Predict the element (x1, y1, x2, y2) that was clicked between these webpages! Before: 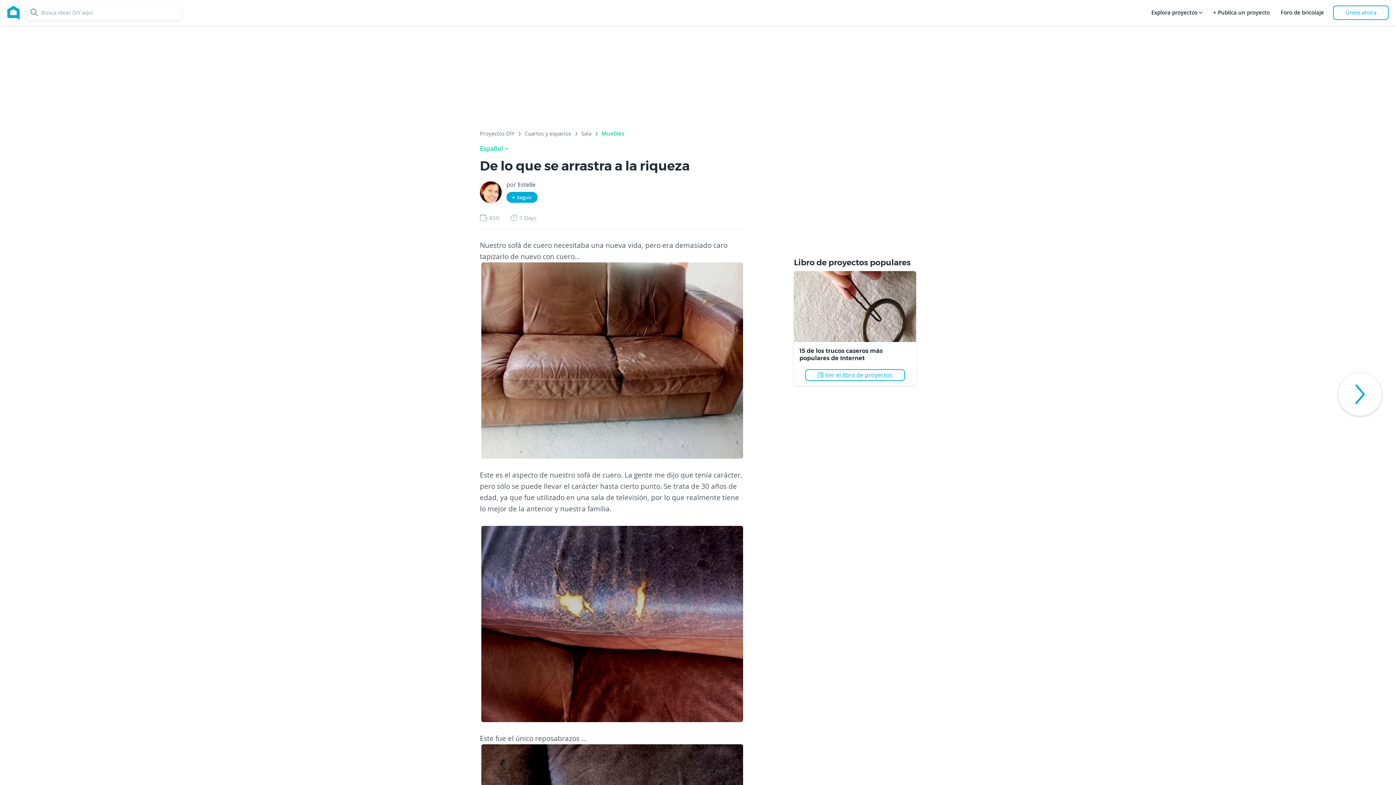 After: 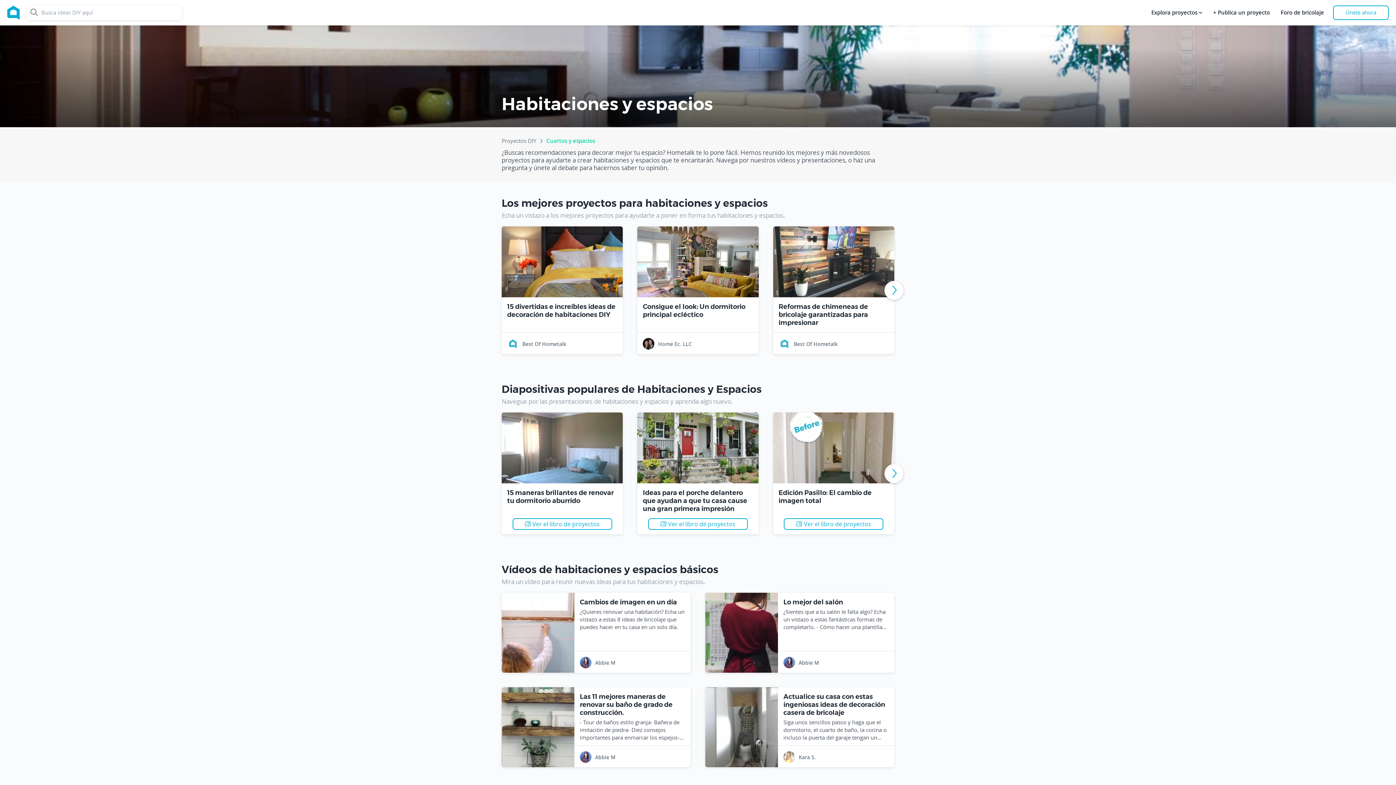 Action: bbox: (524, 130, 571, 139) label: Cuartos y espacios